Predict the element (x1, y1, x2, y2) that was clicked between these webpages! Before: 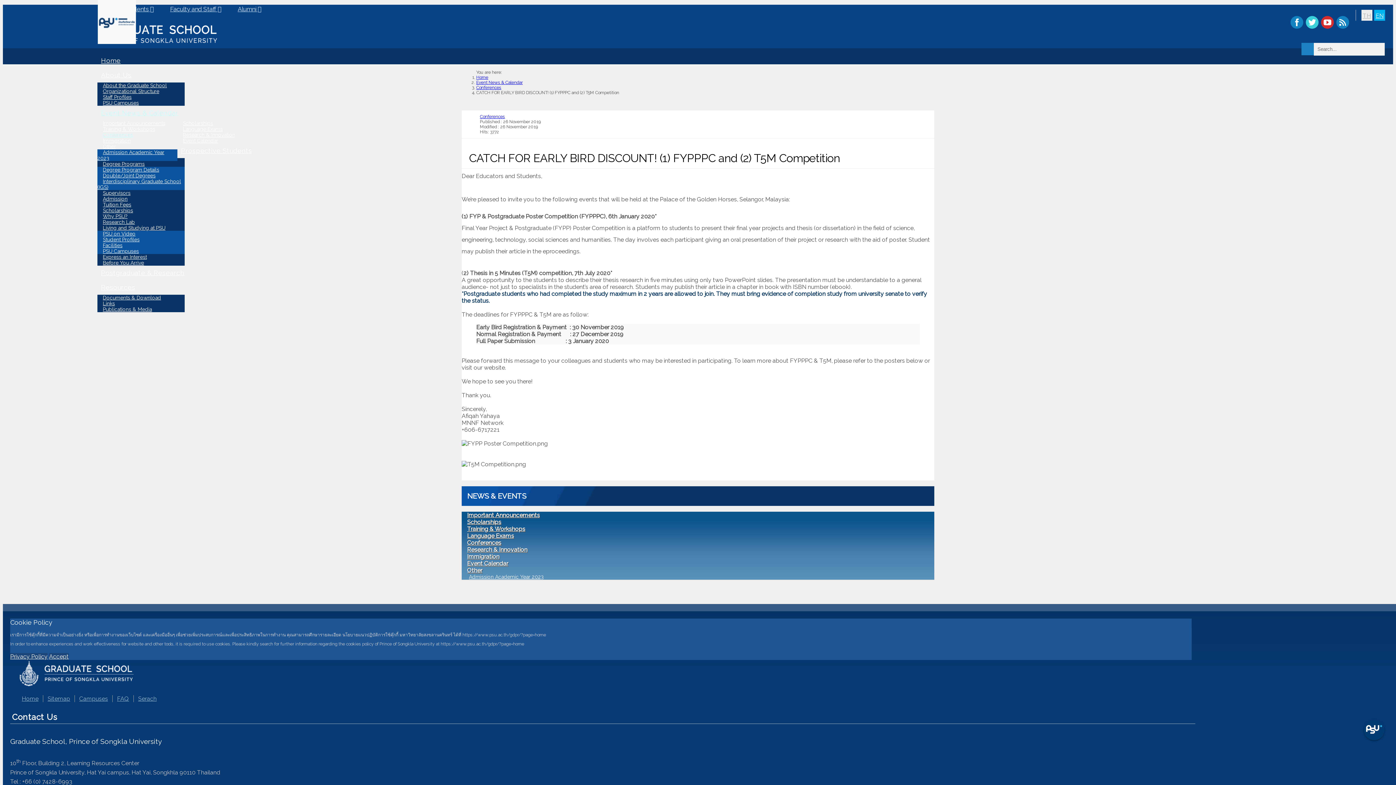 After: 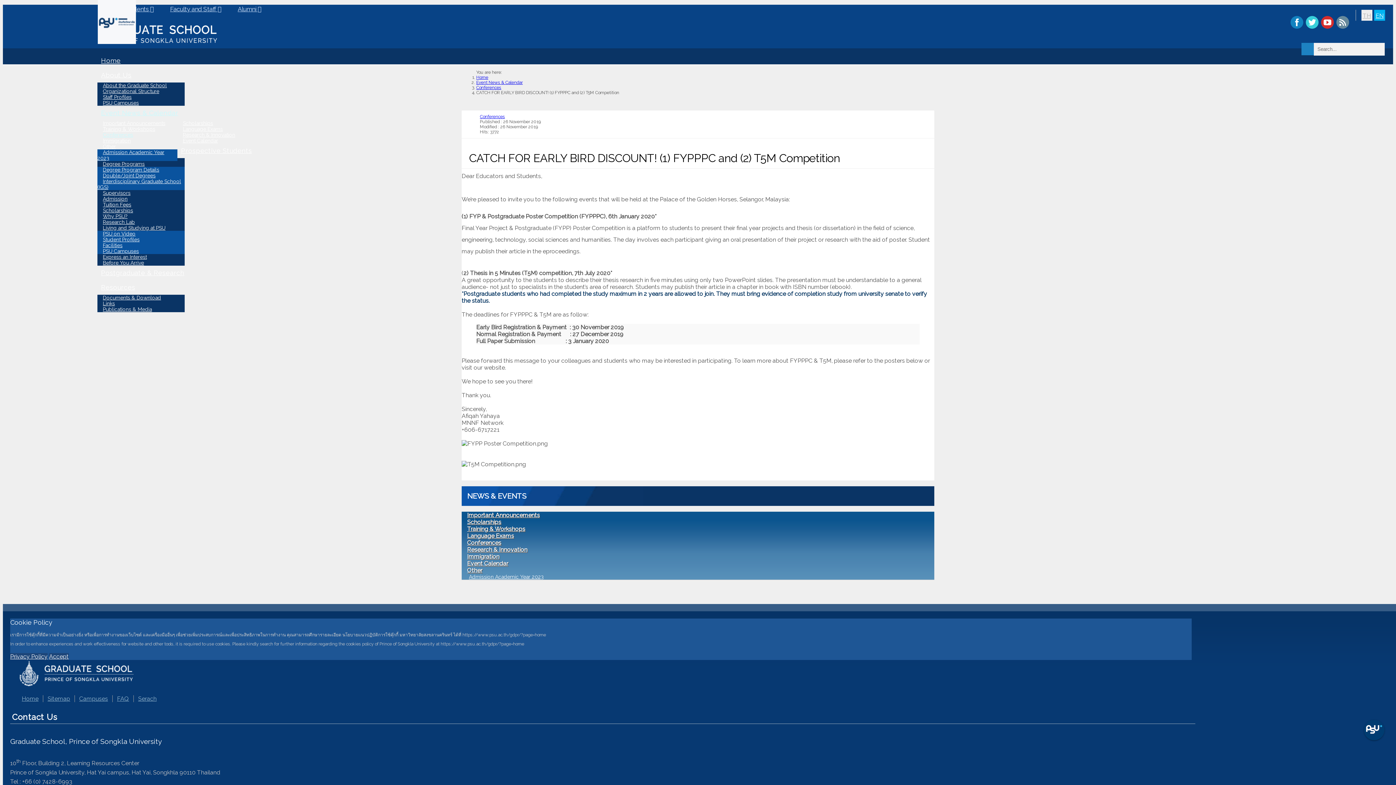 Action: bbox: (1336, 16, 1349, 28)